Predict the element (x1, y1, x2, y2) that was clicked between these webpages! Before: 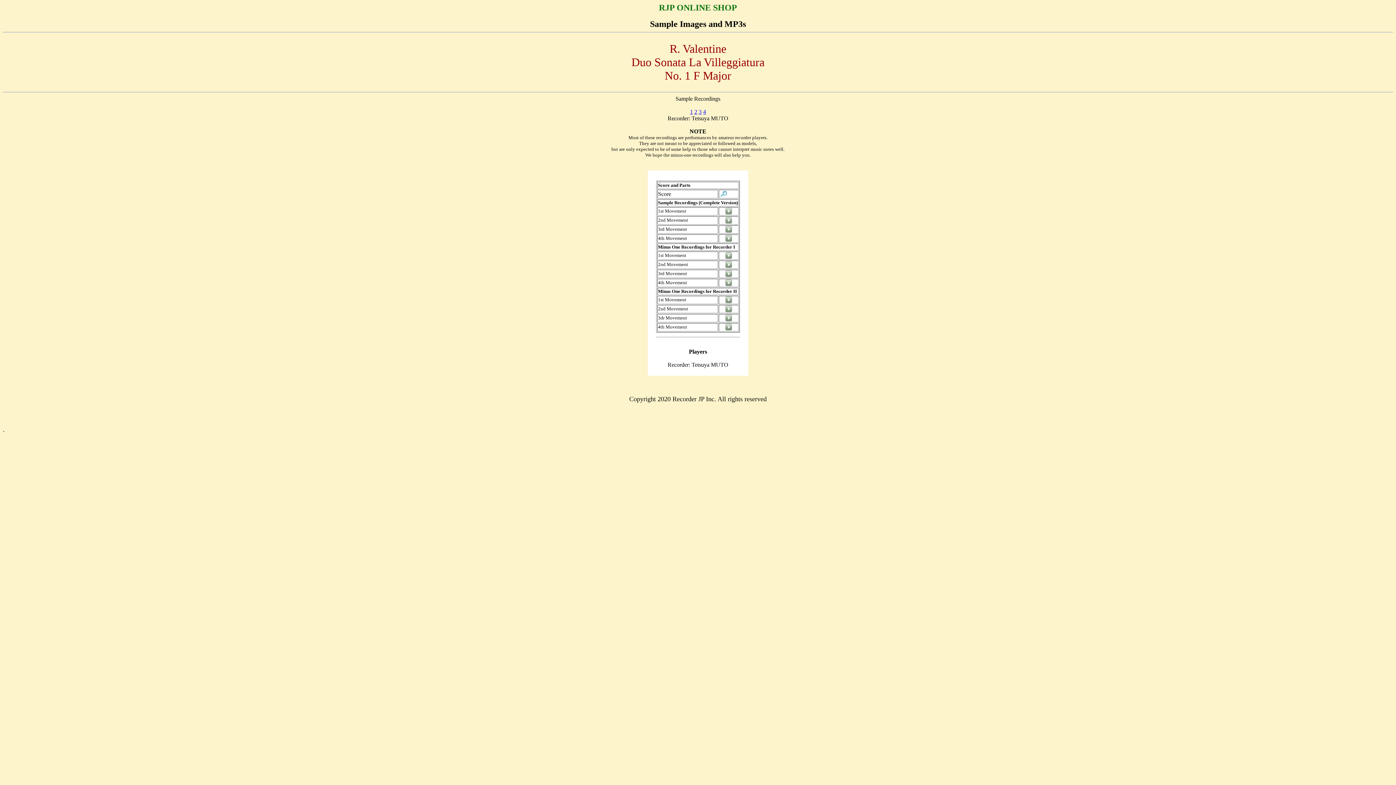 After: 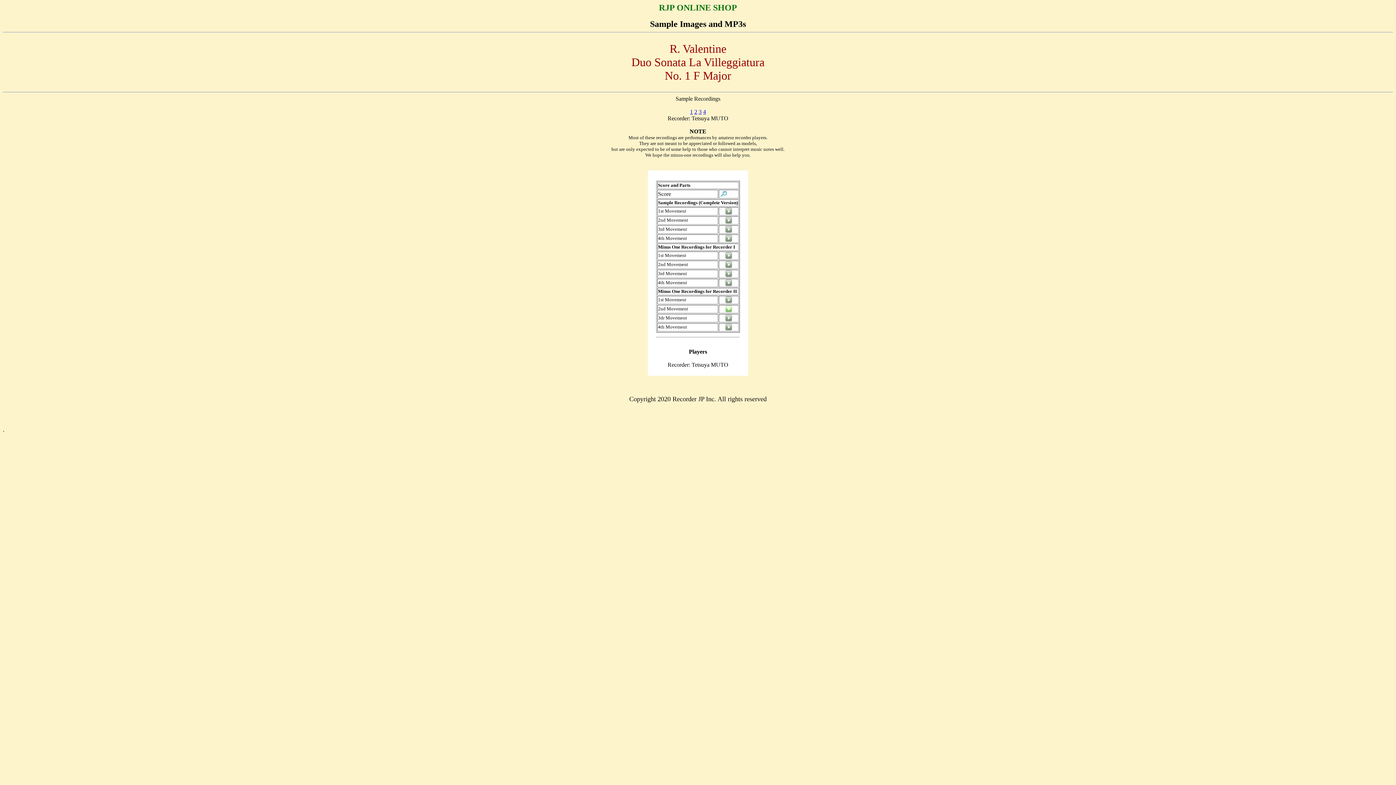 Action: bbox: (725, 308, 732, 313)